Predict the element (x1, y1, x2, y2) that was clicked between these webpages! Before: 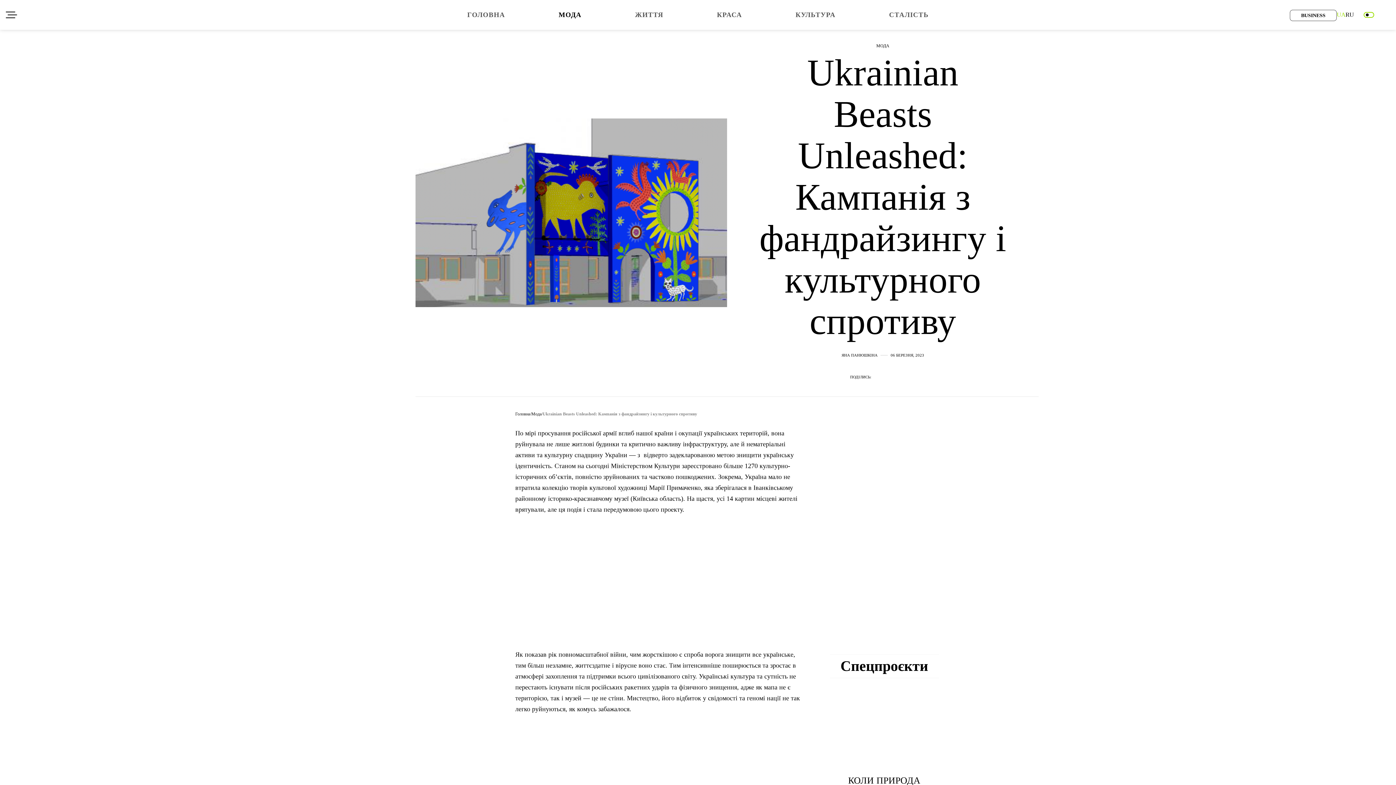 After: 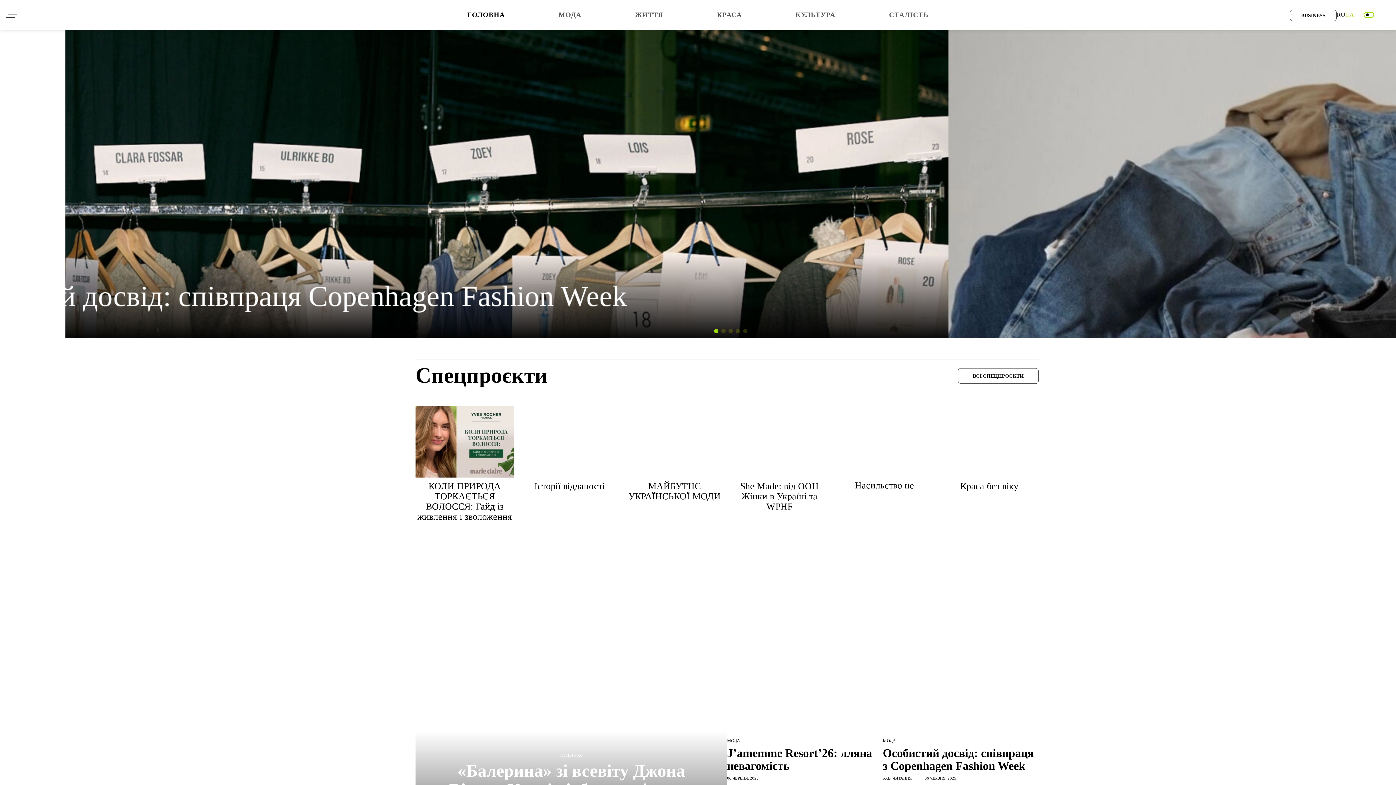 Action: bbox: (467, 10, 505, 18) label: ГОЛОВНА